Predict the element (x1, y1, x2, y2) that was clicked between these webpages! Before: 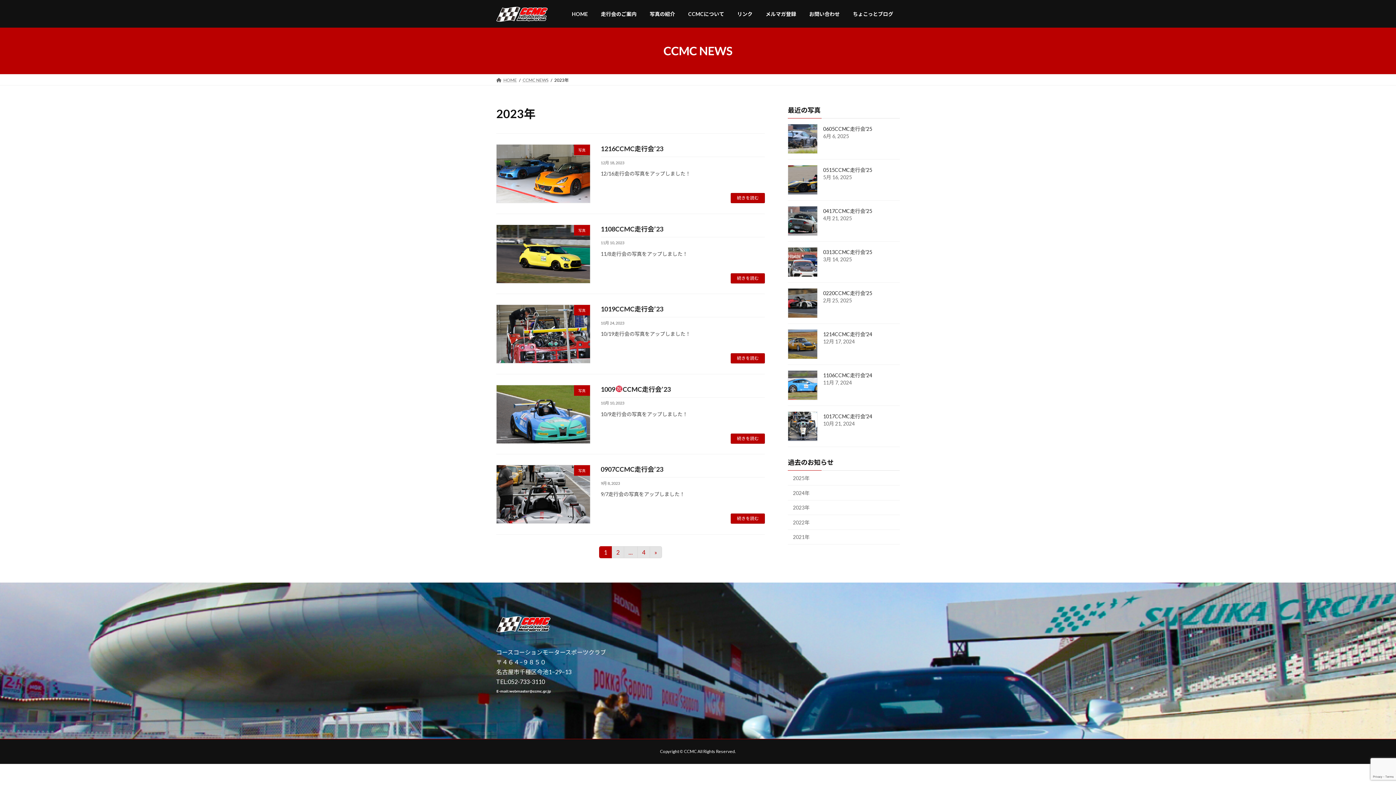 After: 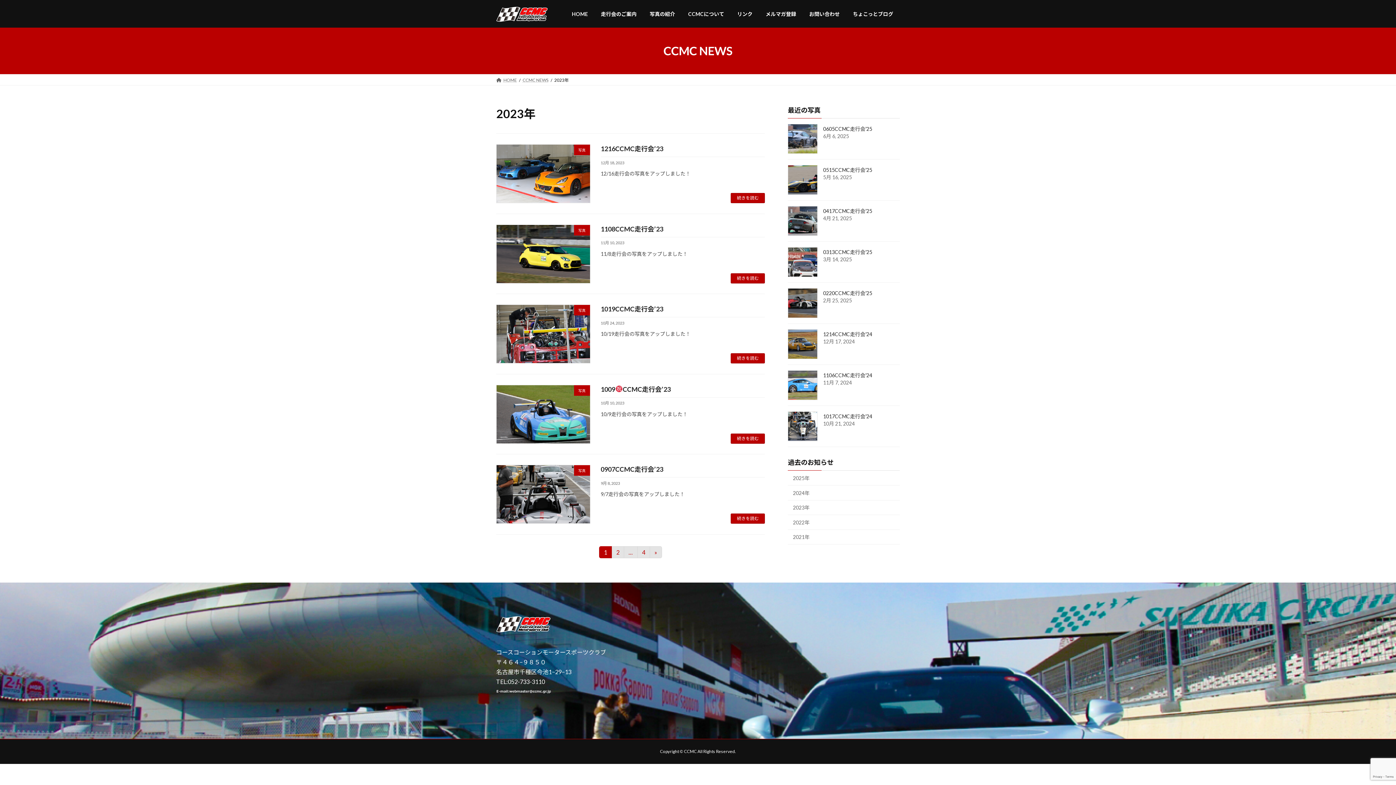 Action: bbox: (788, 500, 900, 515) label: 2023年